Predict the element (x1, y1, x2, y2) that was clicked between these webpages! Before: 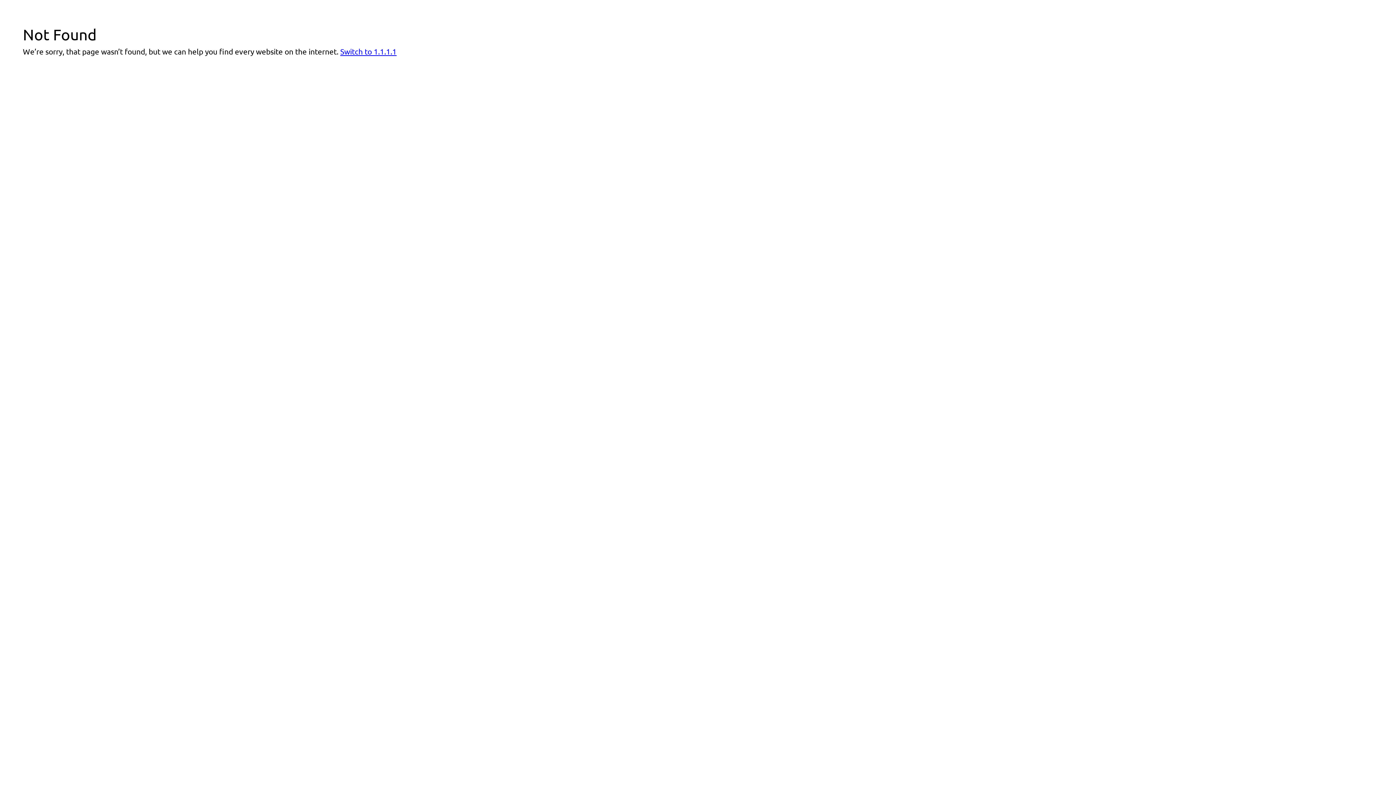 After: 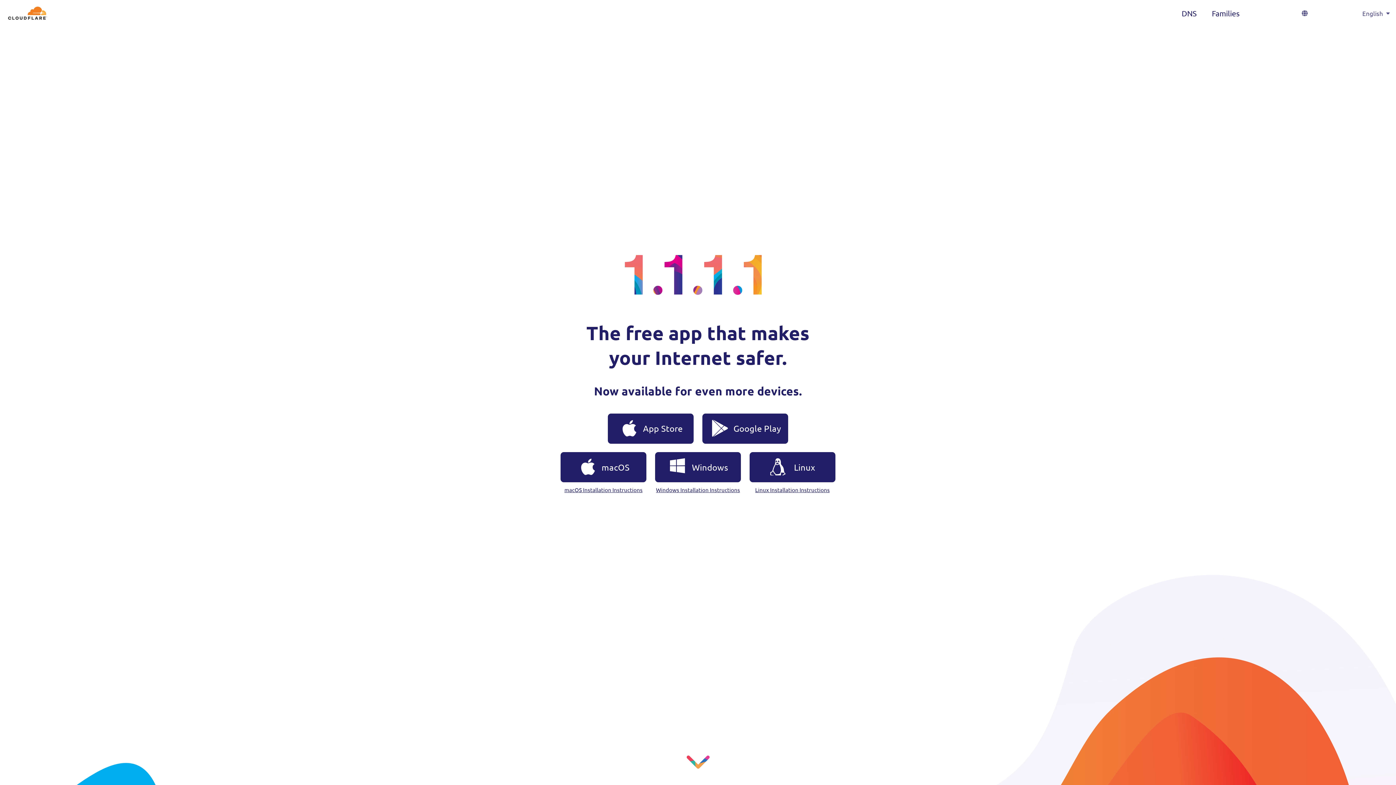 Action: bbox: (340, 46, 396, 56) label: Switch to 1.1.1.1